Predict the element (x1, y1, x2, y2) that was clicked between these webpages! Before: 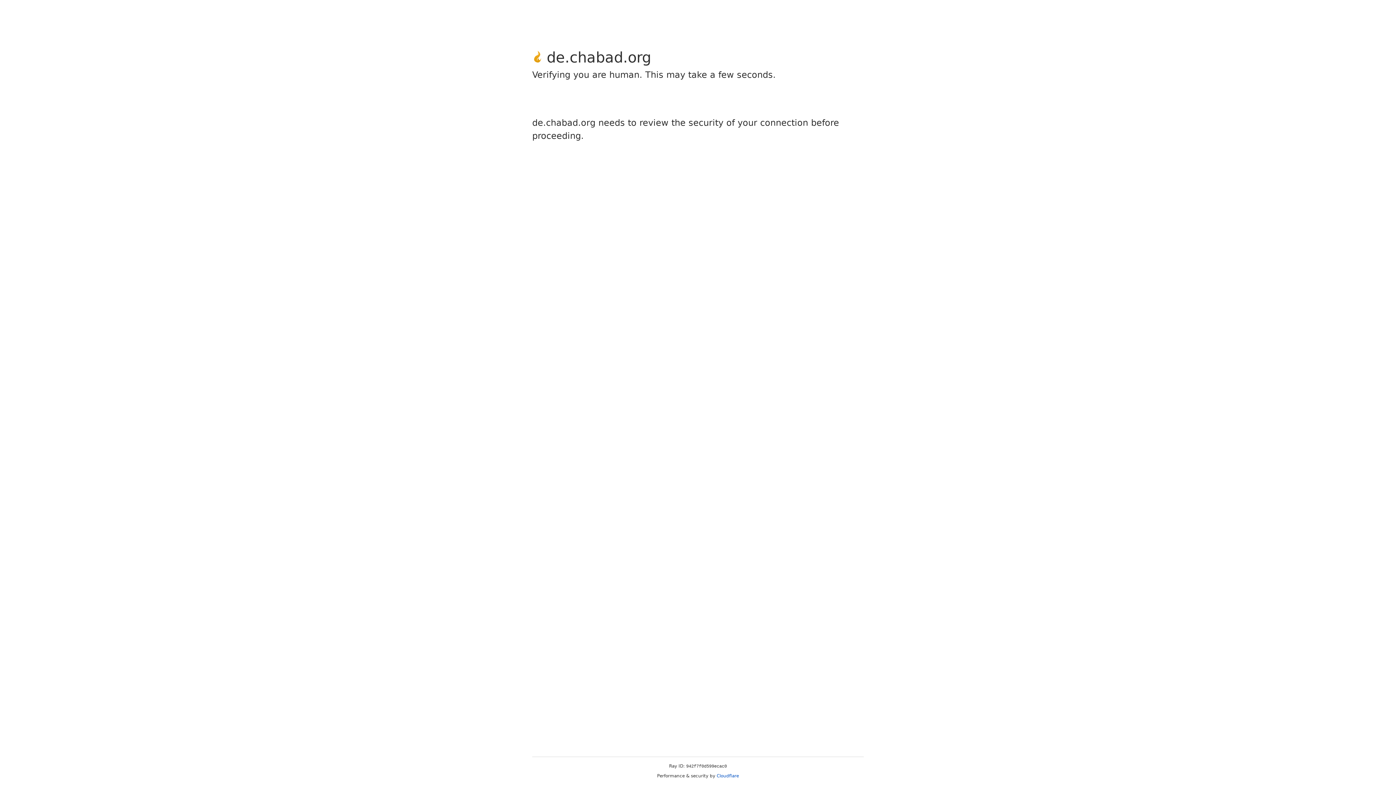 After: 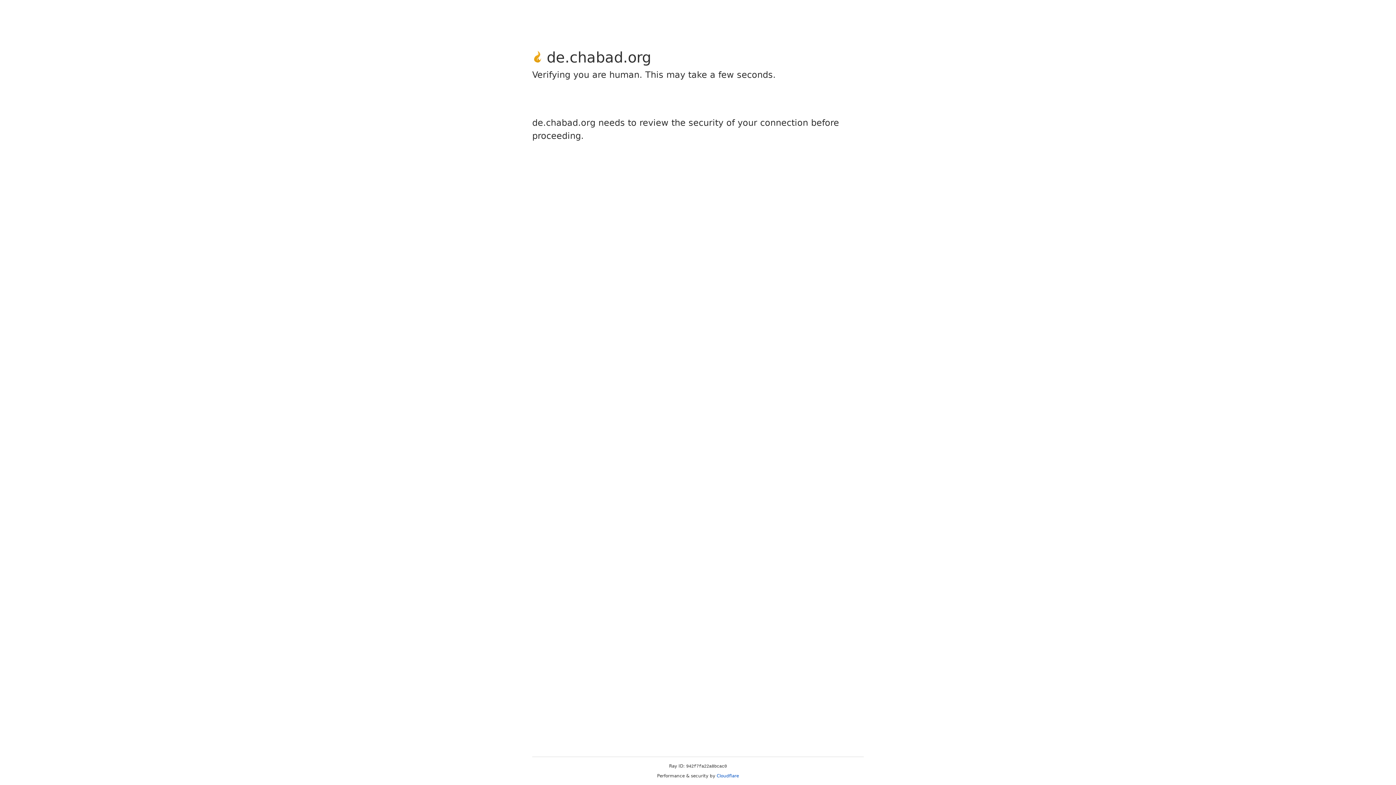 Action: bbox: (716, 773, 739, 778) label: Cloudflare